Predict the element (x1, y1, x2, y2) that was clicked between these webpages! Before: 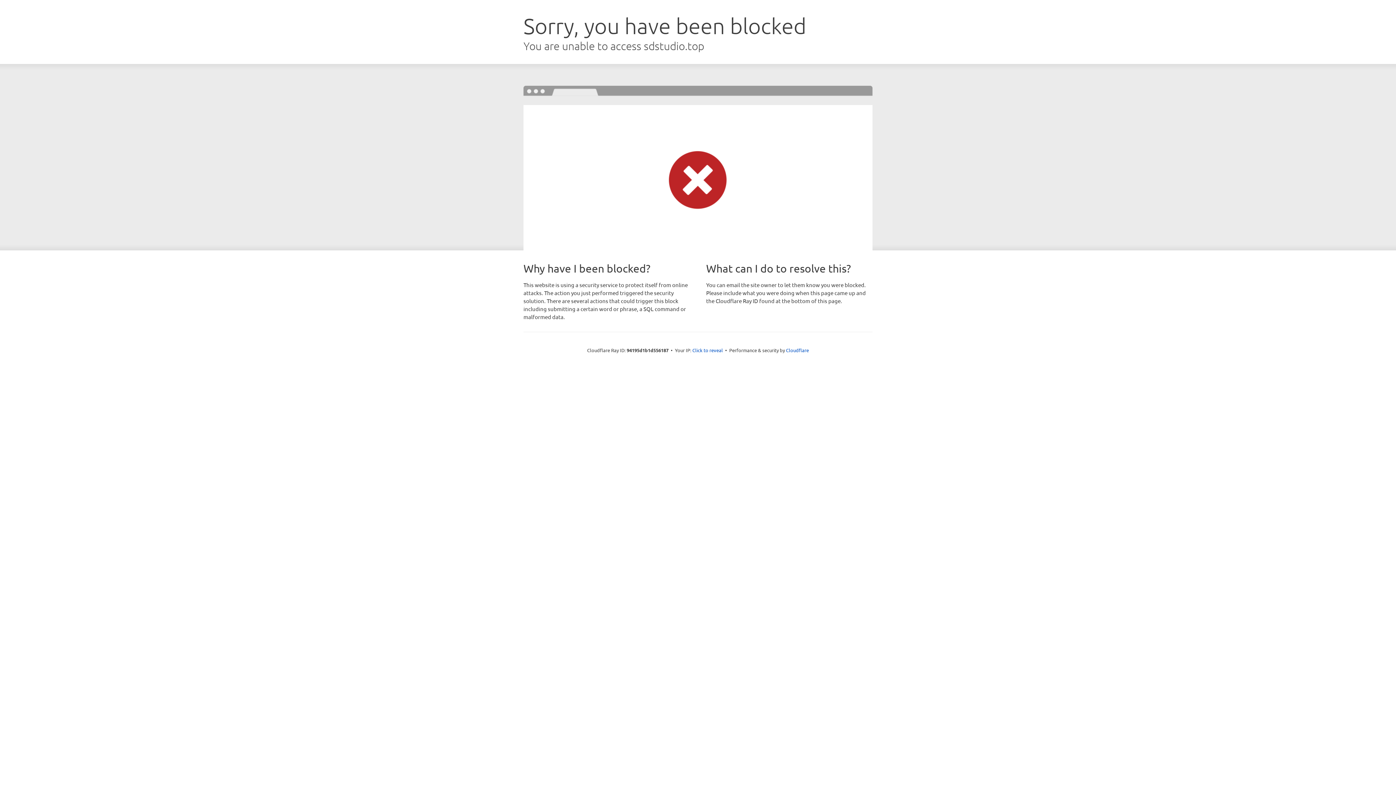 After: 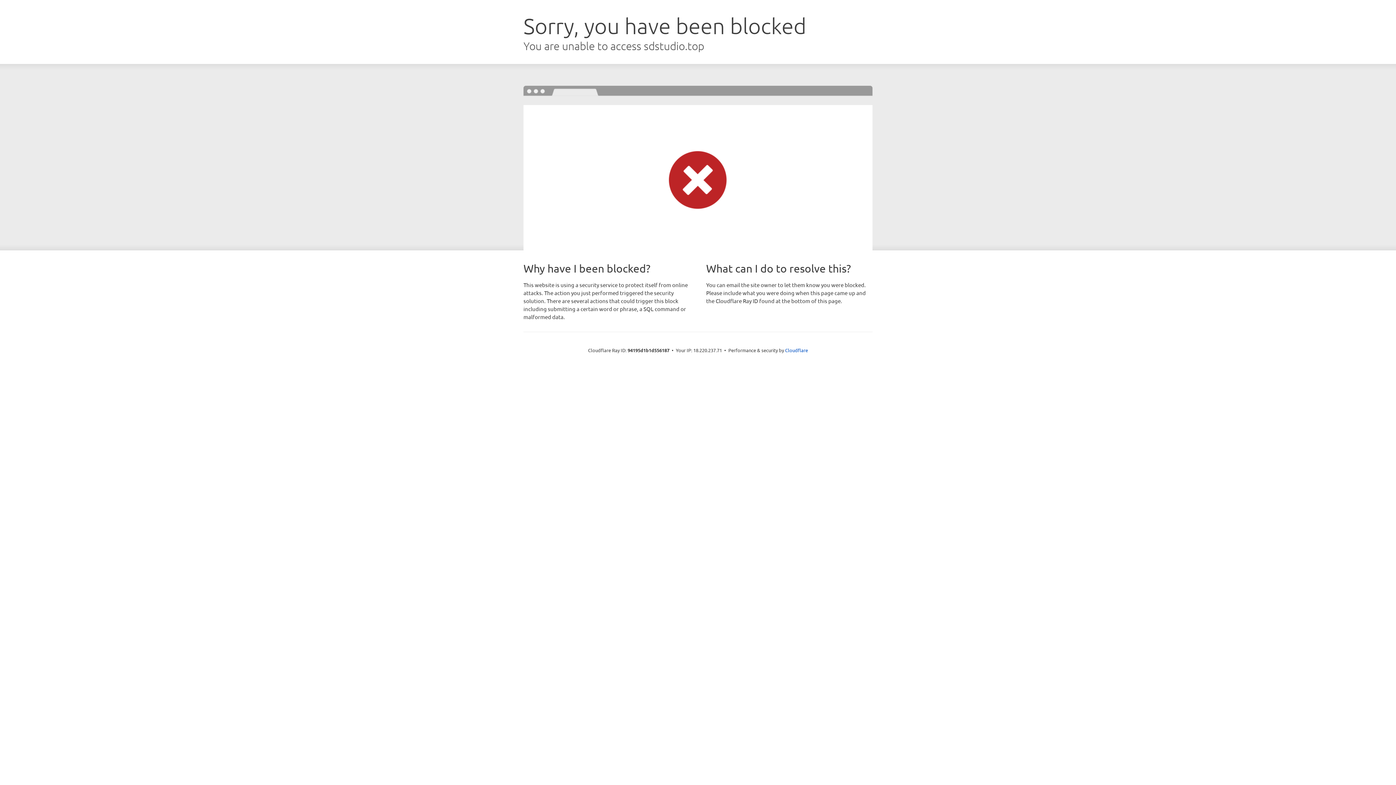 Action: label: Click to reveal bbox: (692, 346, 723, 353)